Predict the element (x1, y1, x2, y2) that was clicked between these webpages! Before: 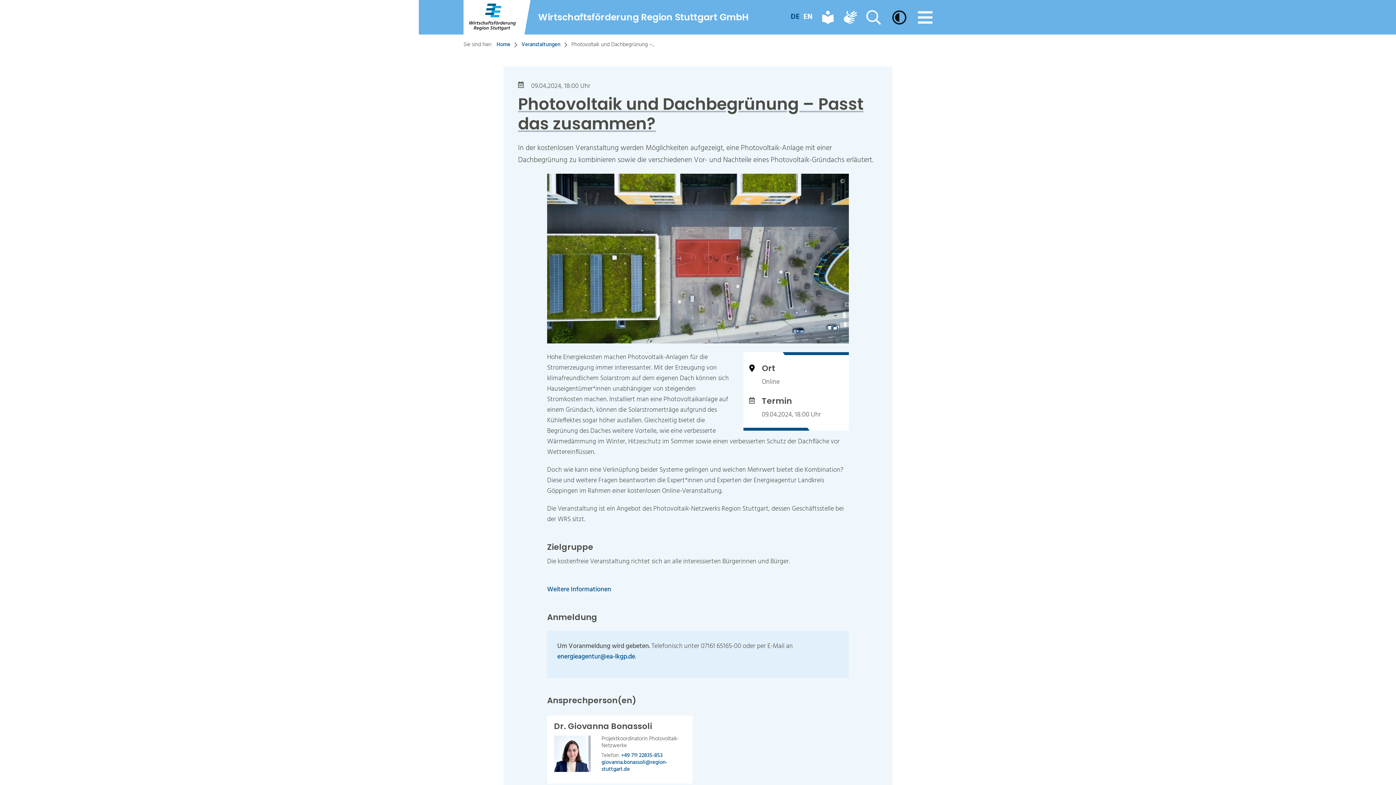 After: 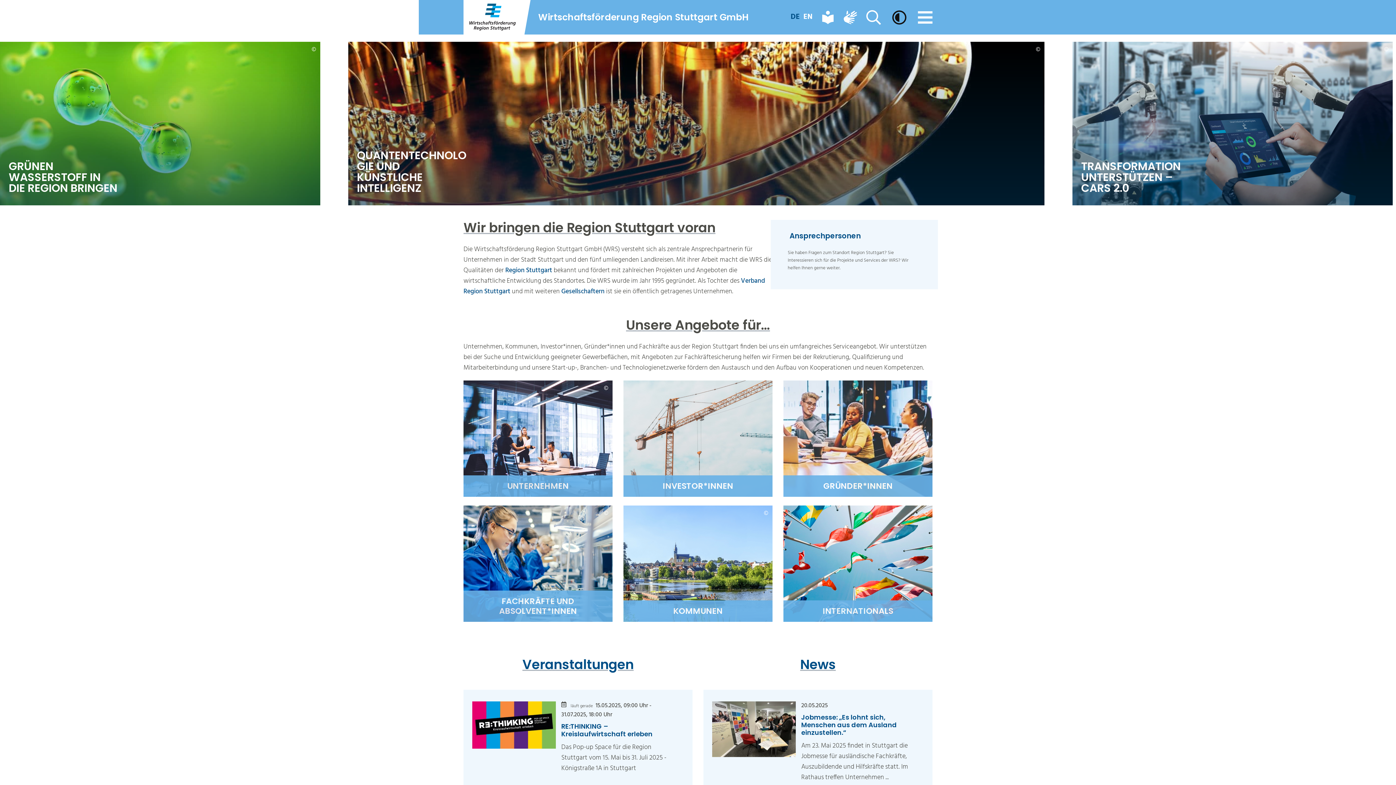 Action: bbox: (463, 0, 520, 34) label: zur Startseite